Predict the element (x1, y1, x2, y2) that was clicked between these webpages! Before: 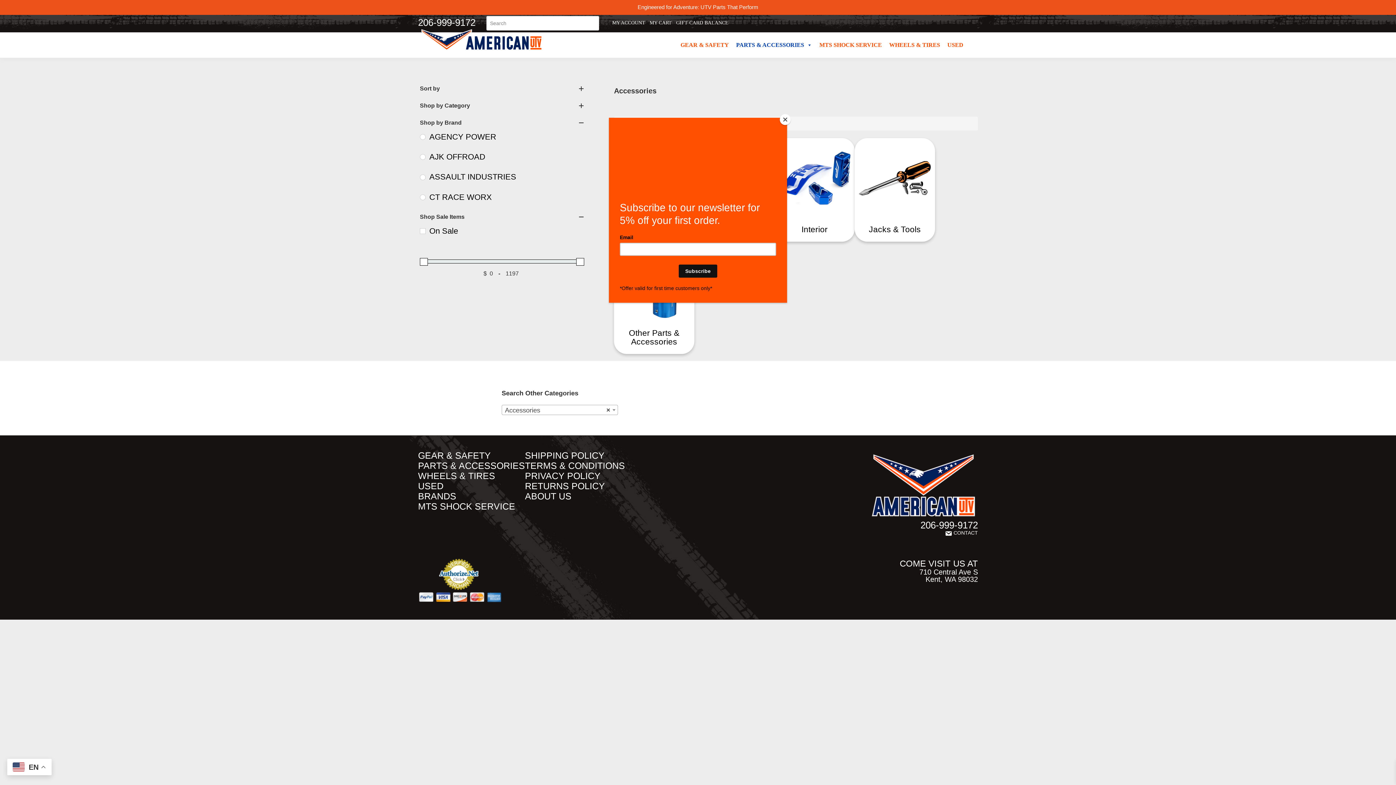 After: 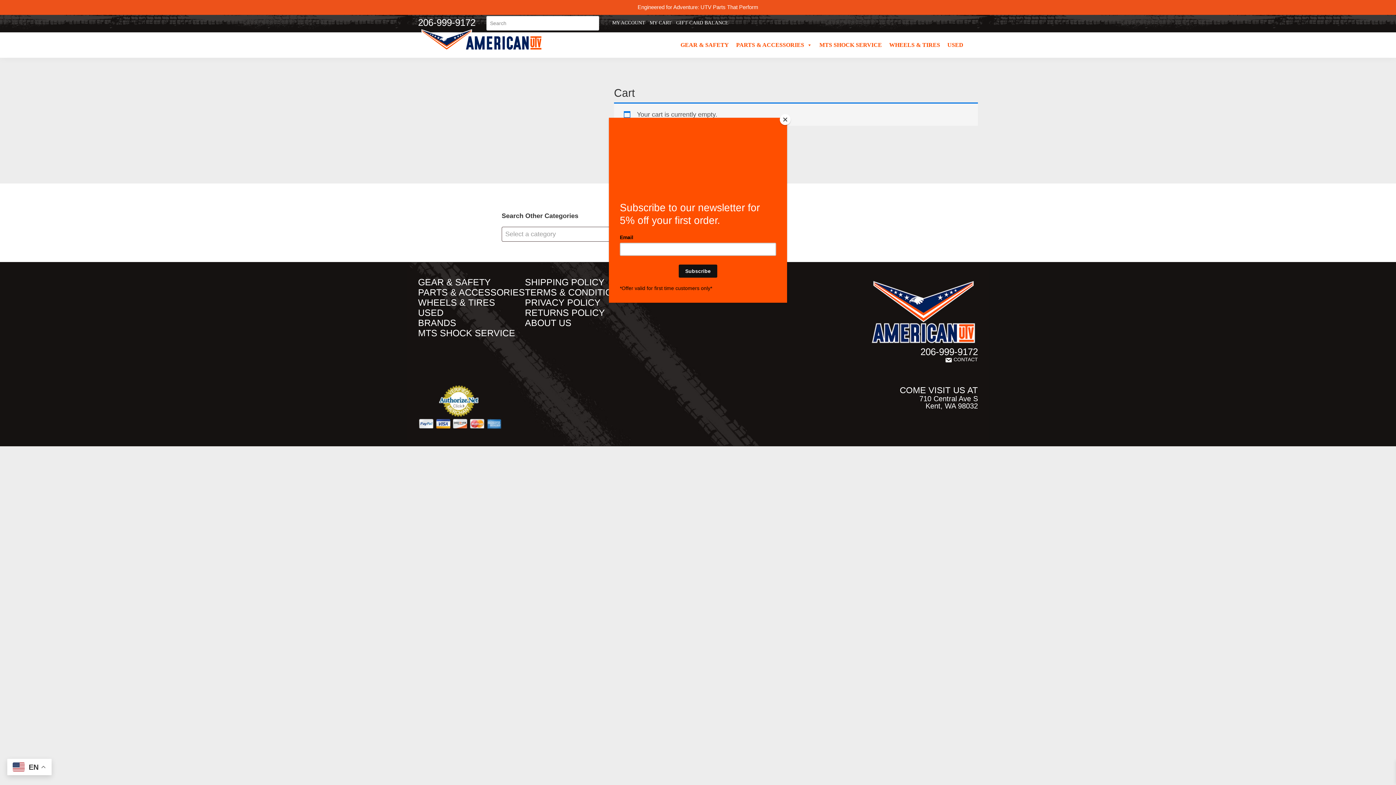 Action: label: MY CART bbox: (647, 15, 674, 30)